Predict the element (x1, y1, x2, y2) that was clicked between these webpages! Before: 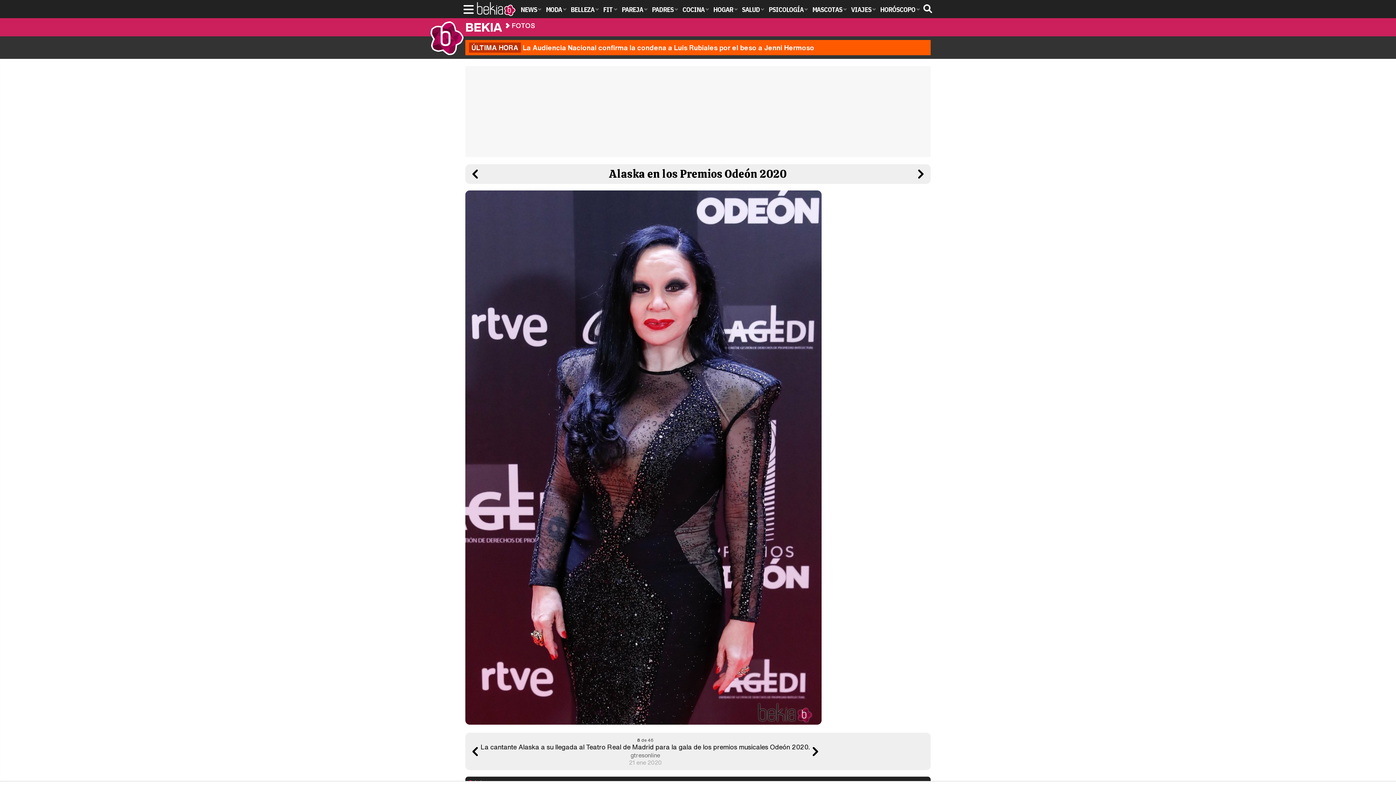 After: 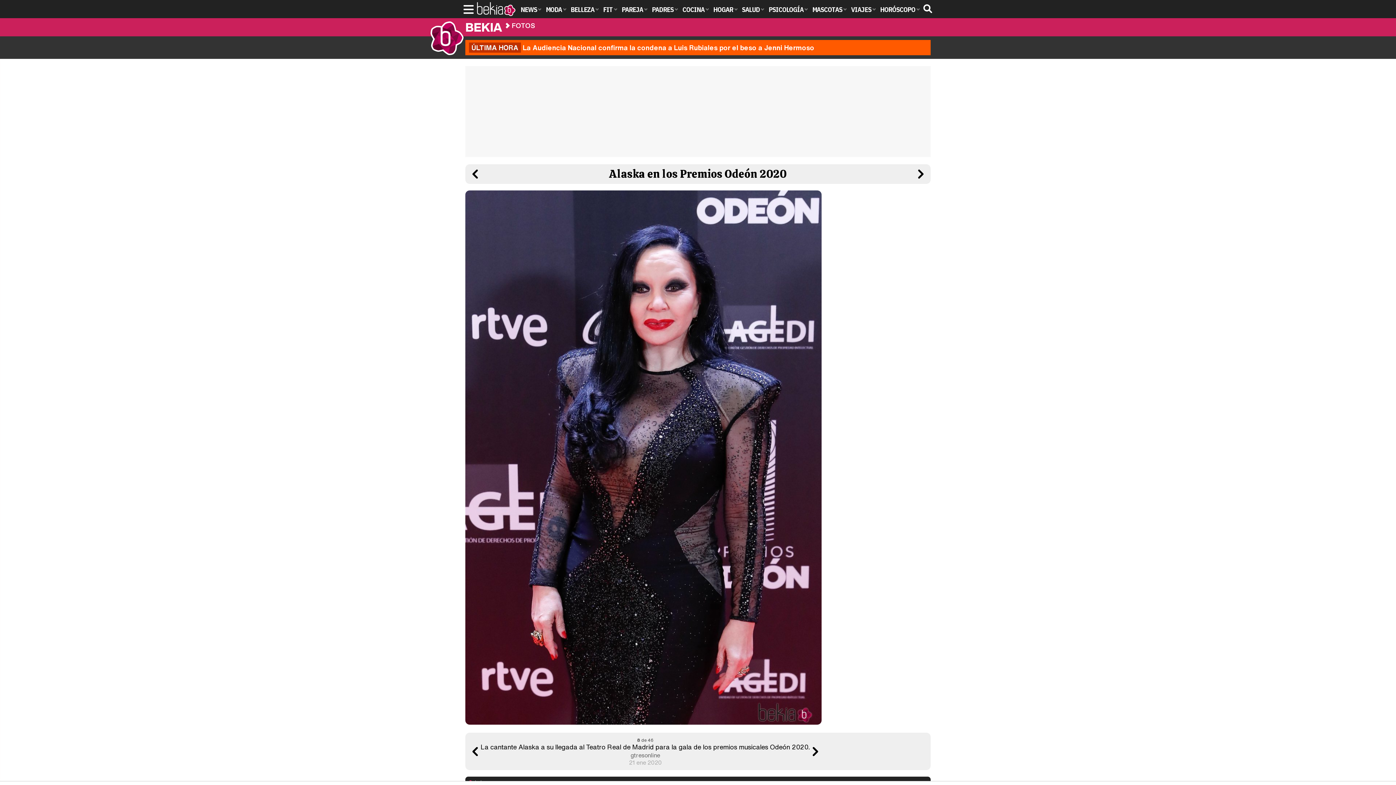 Action: label: ÚLTIMA HORA La Audiencia Nacional confirma la condena a Luis Rubiales por el beso a Jenni Hermoso bbox: (469, 42, 814, 52)